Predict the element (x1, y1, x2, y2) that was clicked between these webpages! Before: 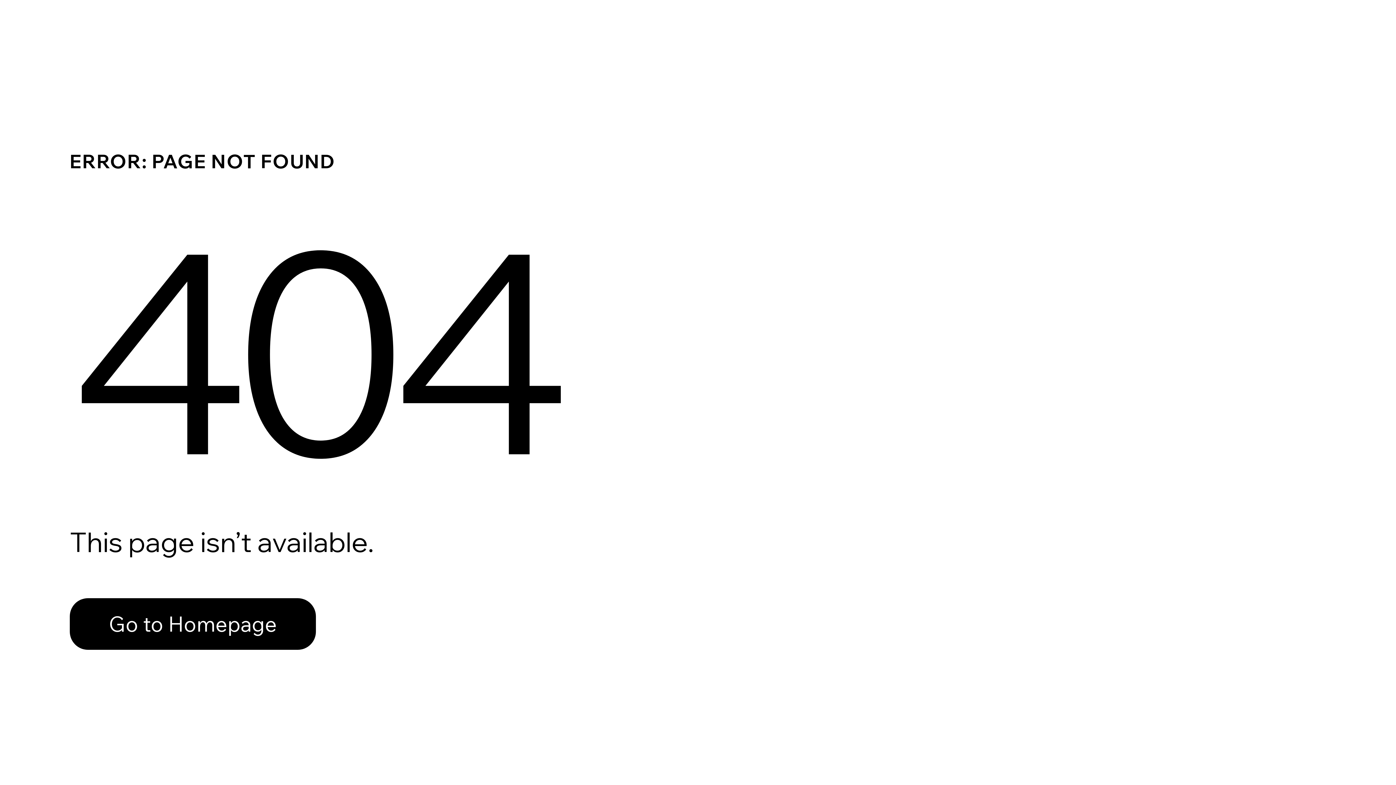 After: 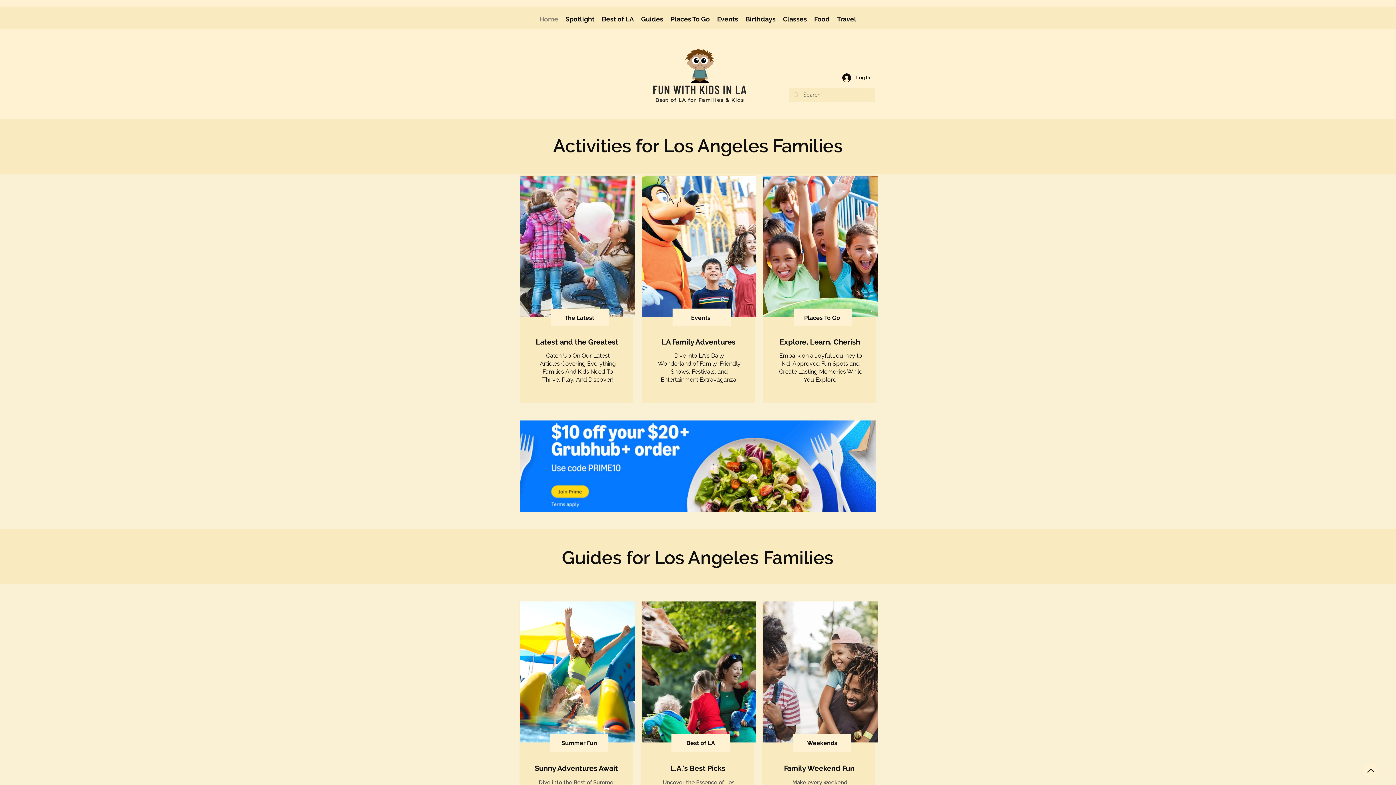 Action: label: Go to Homepage bbox: (69, 598, 316, 650)